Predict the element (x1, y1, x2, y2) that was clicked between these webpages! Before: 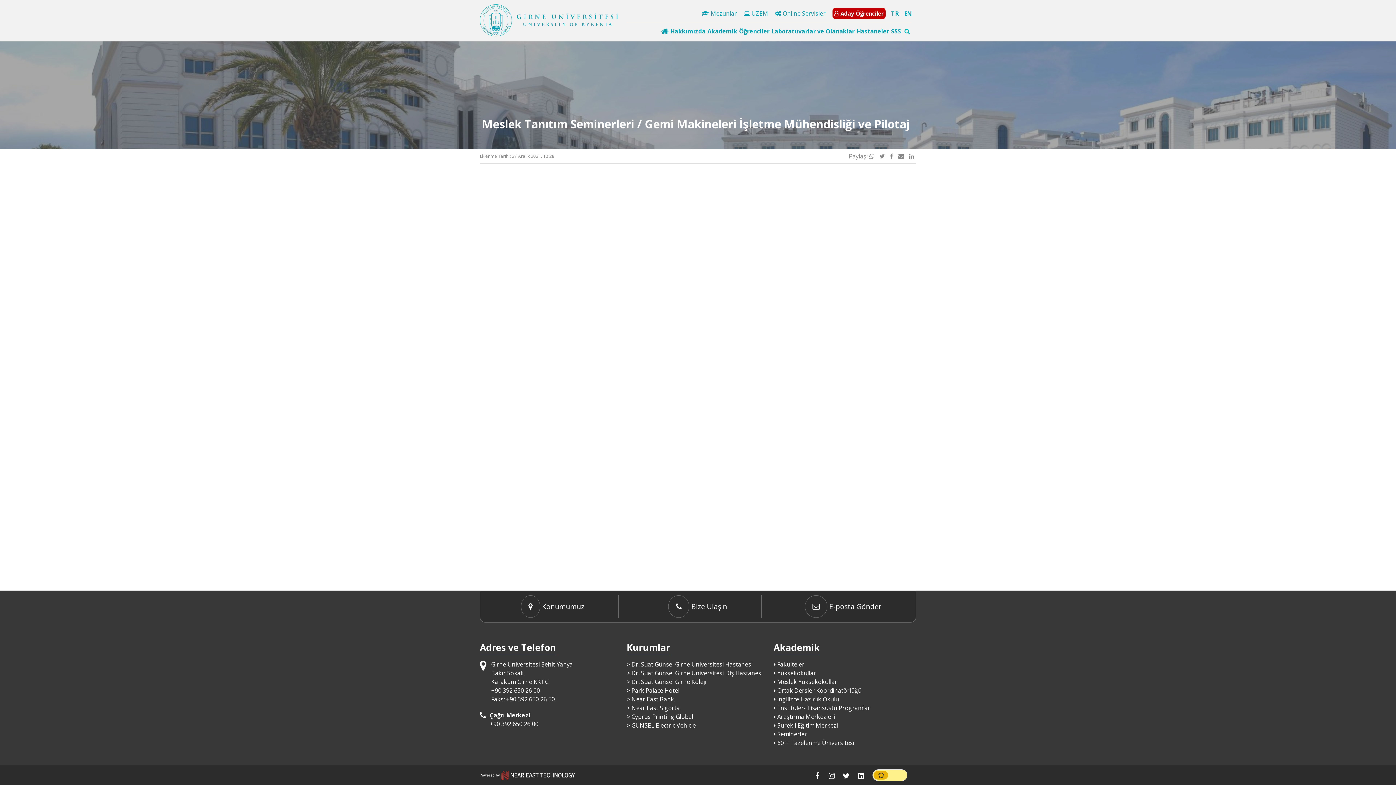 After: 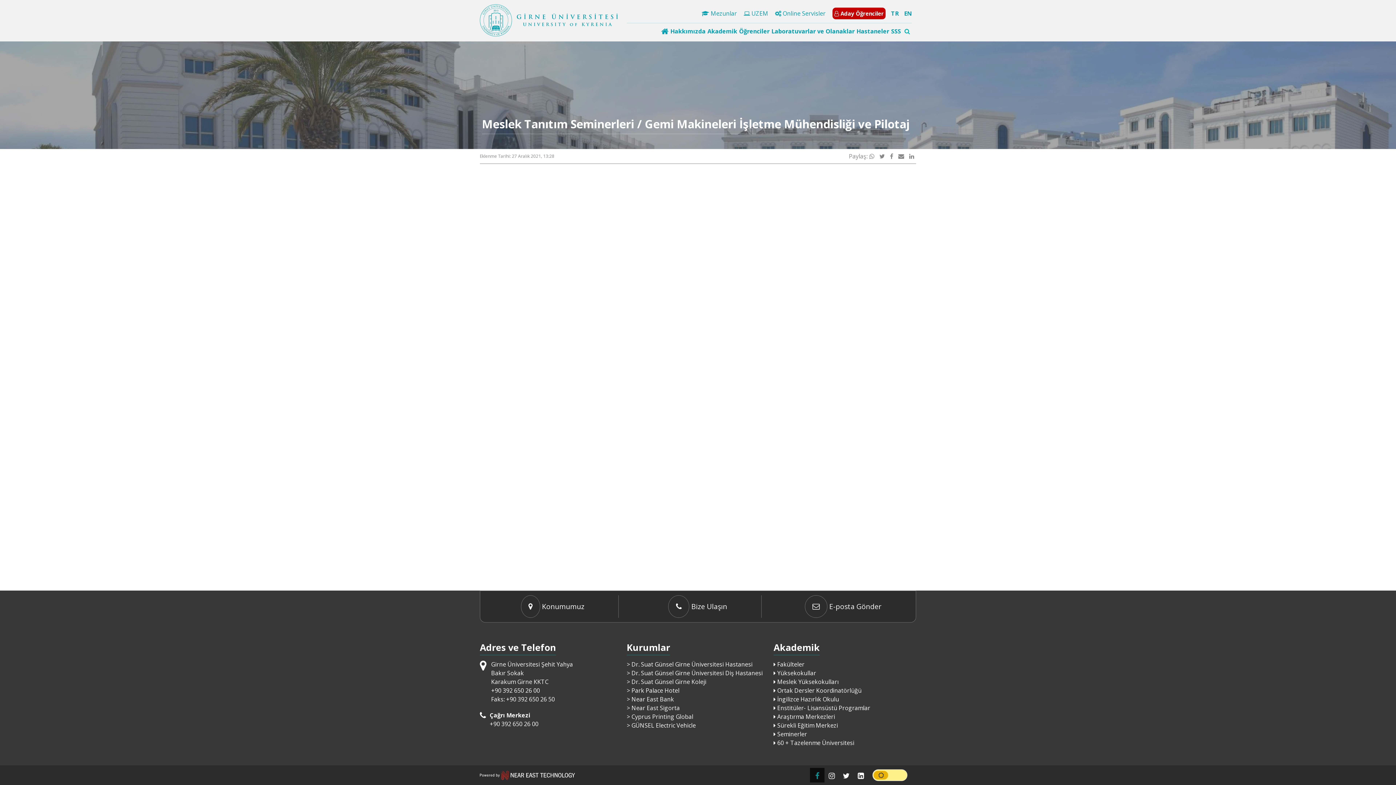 Action: label: Follow us on facebook-f bbox: (810, 768, 824, 782)